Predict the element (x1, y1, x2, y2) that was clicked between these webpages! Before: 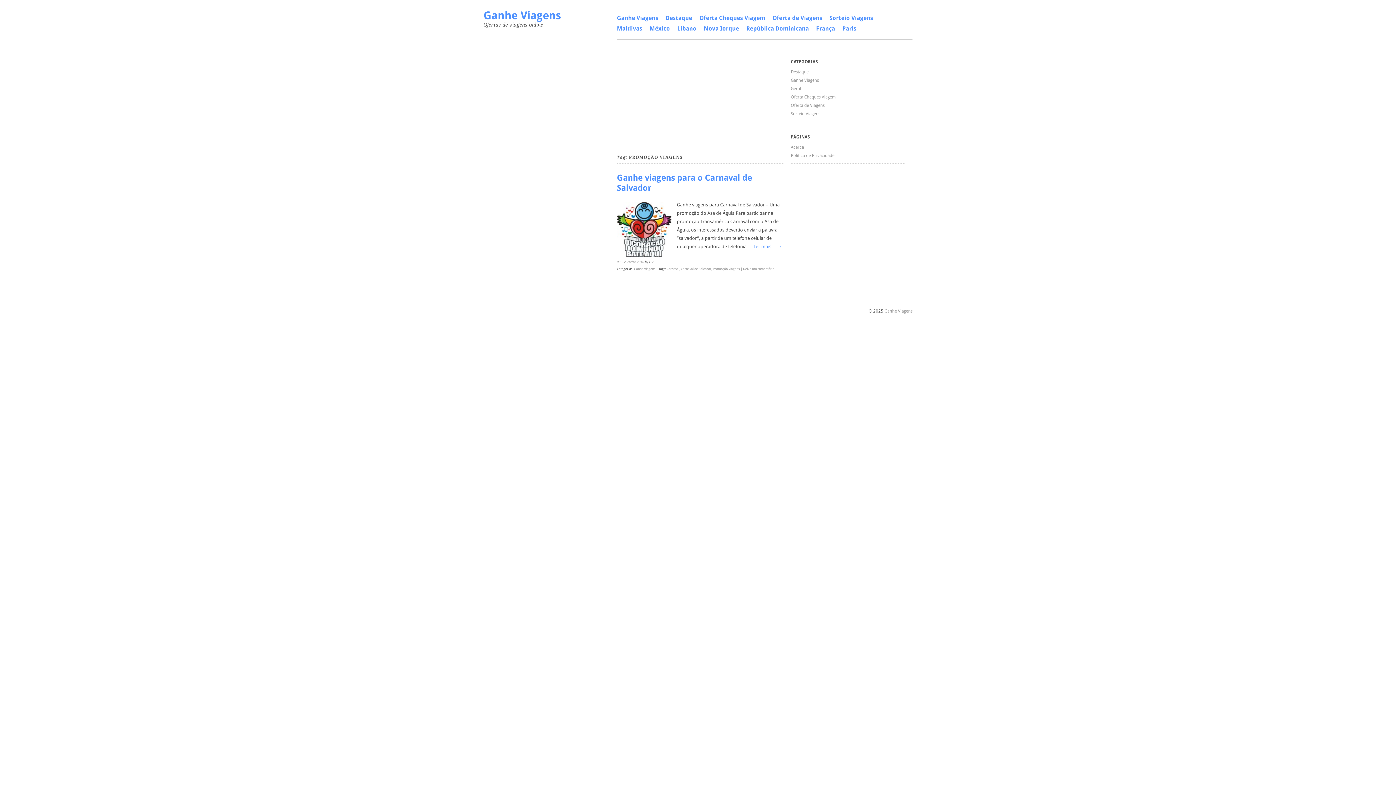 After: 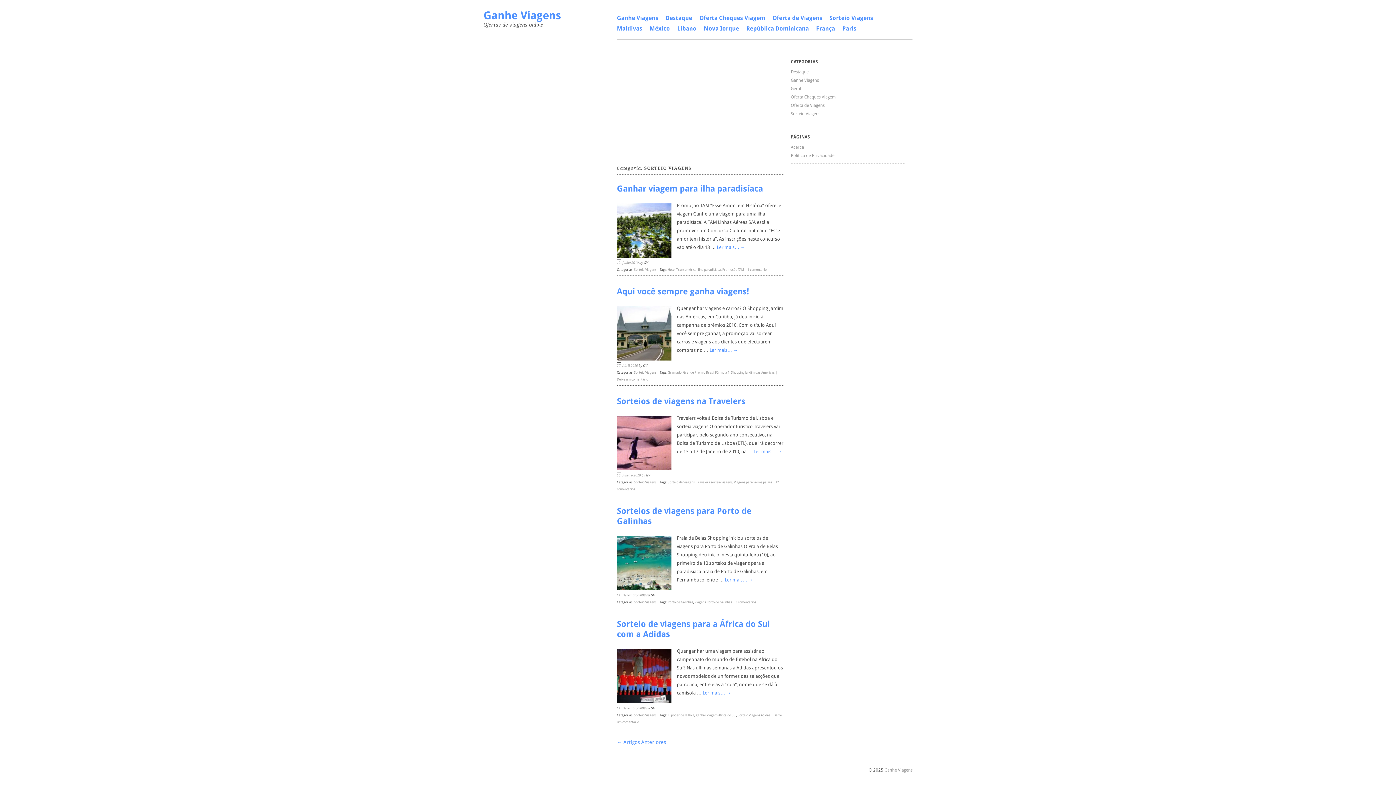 Action: label: Sorteio Viagens bbox: (790, 111, 820, 116)